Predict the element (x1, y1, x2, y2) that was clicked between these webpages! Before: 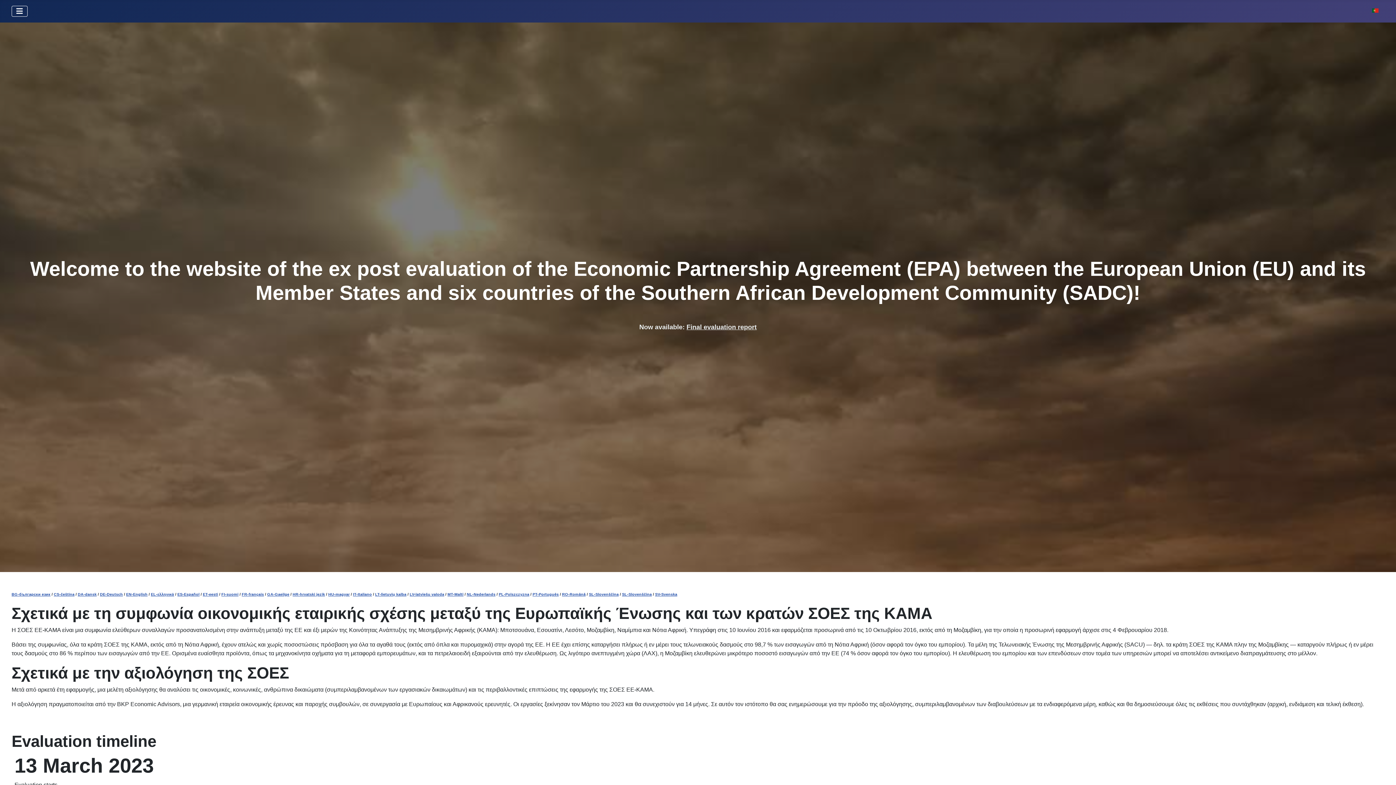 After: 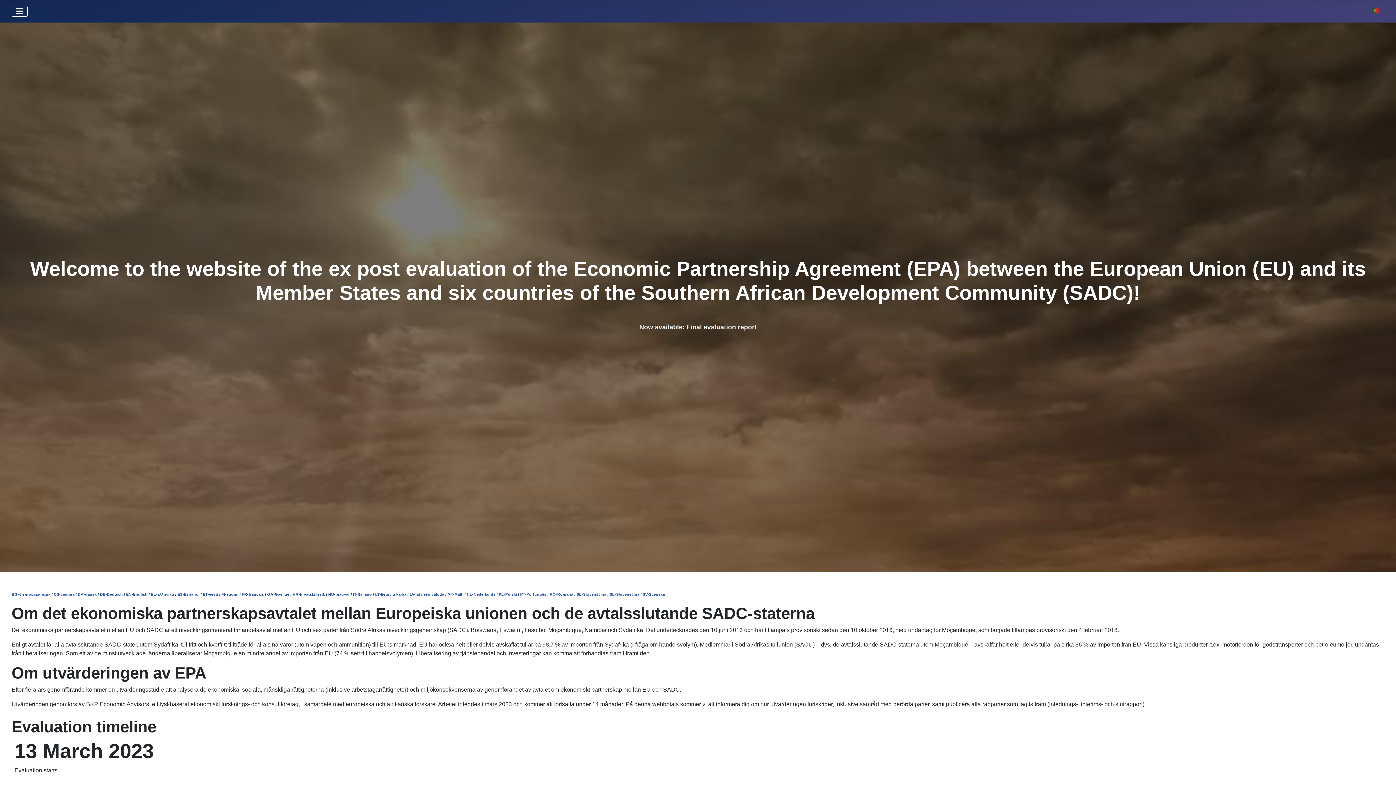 Action: bbox: (655, 592, 677, 596) label: SV-Svenska